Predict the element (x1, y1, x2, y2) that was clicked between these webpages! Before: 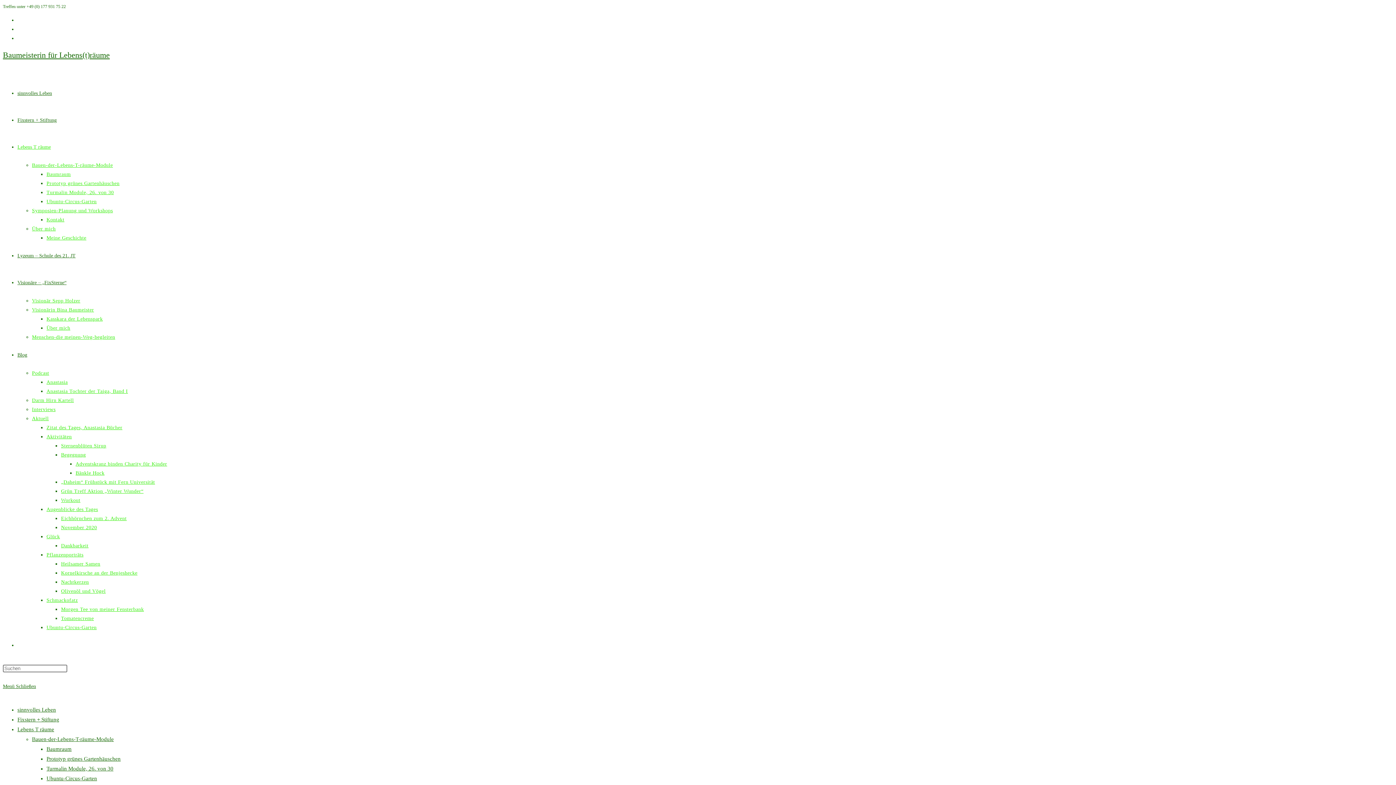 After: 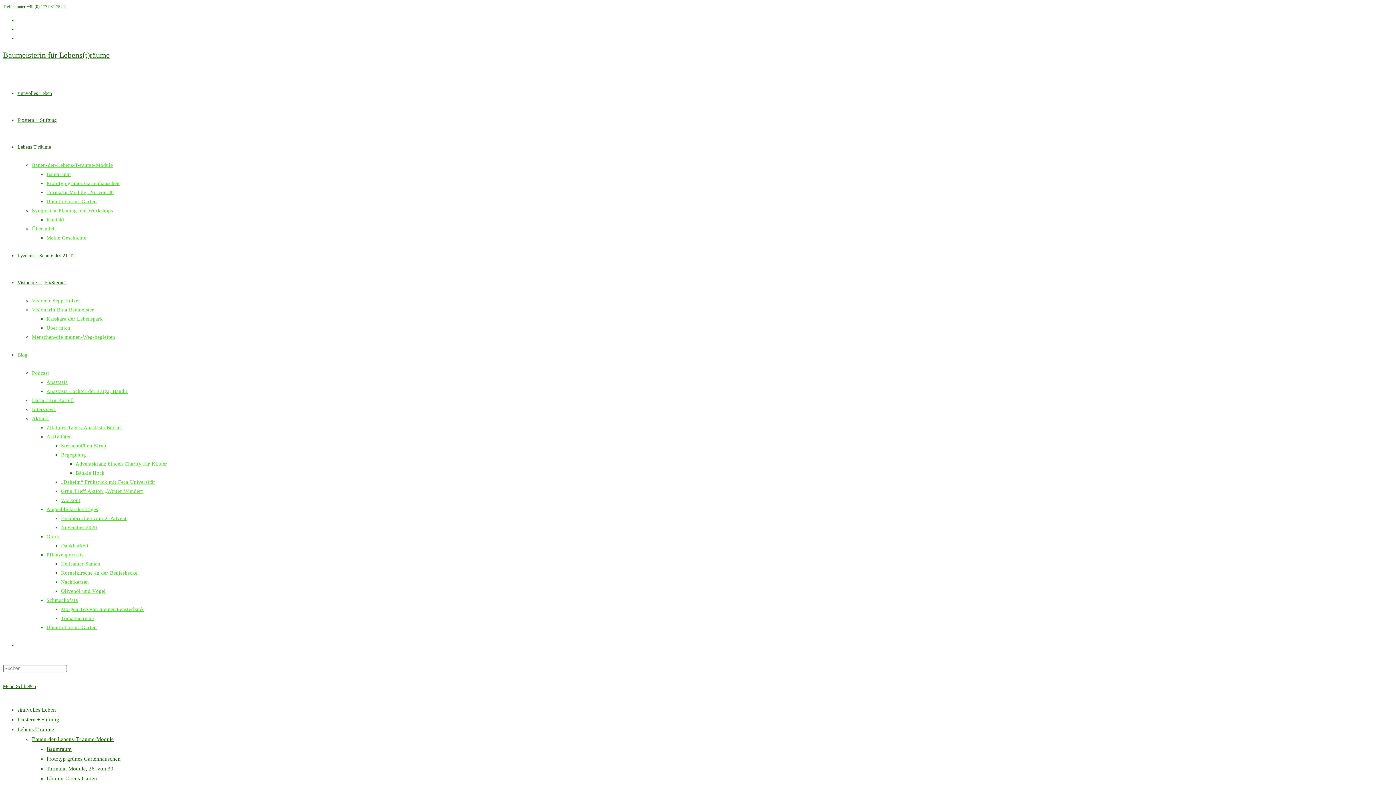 Action: bbox: (17, 352, 27, 357) label: Blog